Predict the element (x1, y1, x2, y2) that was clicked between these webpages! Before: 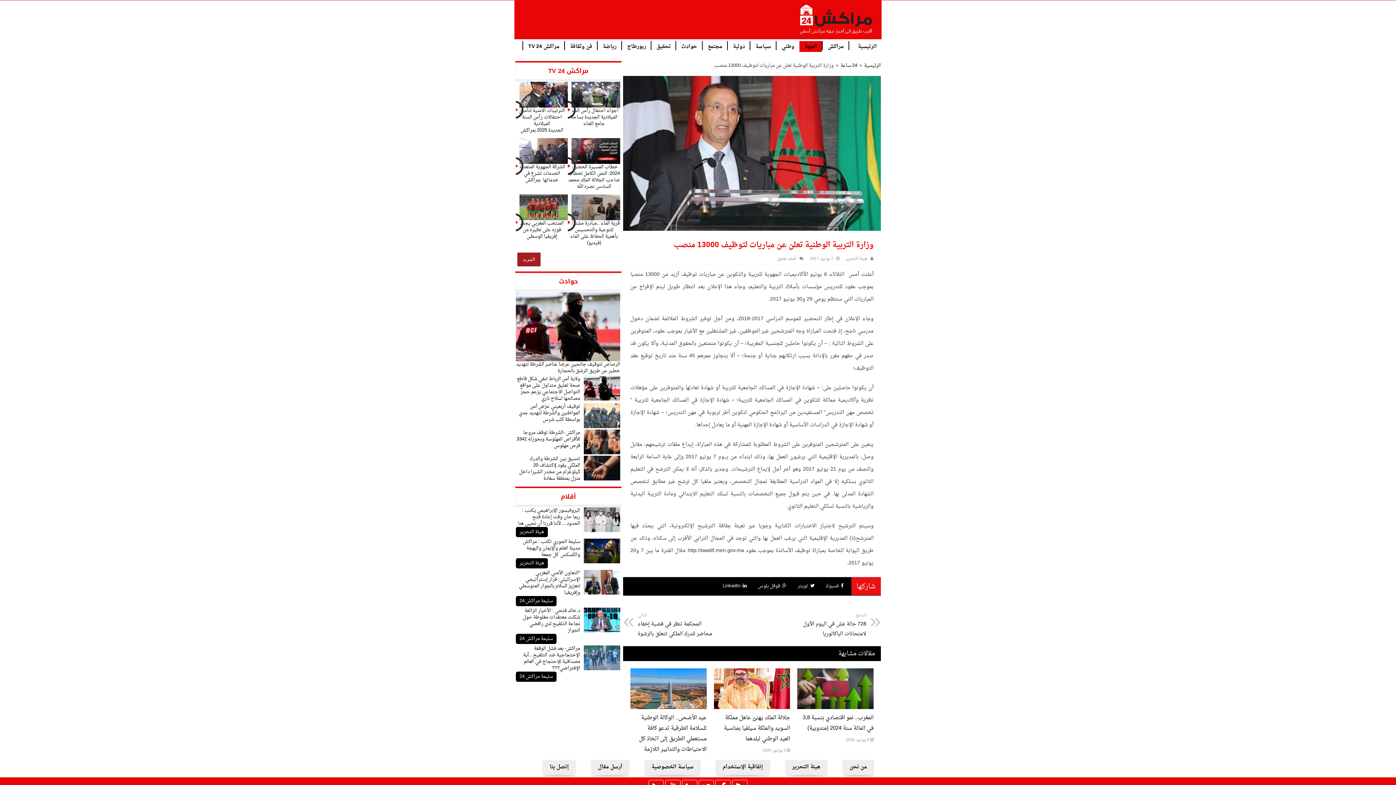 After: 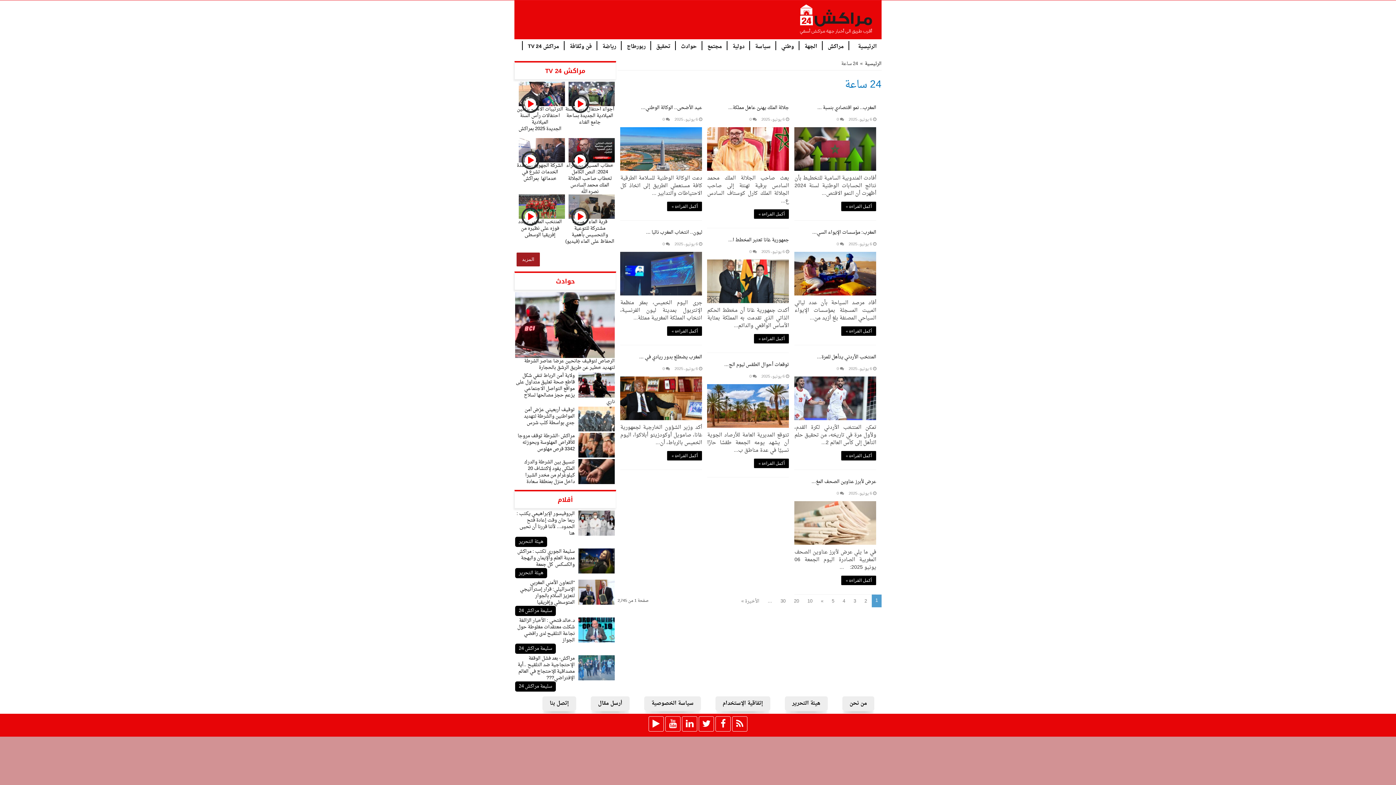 Action: bbox: (840, 61, 857, 70) label: 24 ساعة